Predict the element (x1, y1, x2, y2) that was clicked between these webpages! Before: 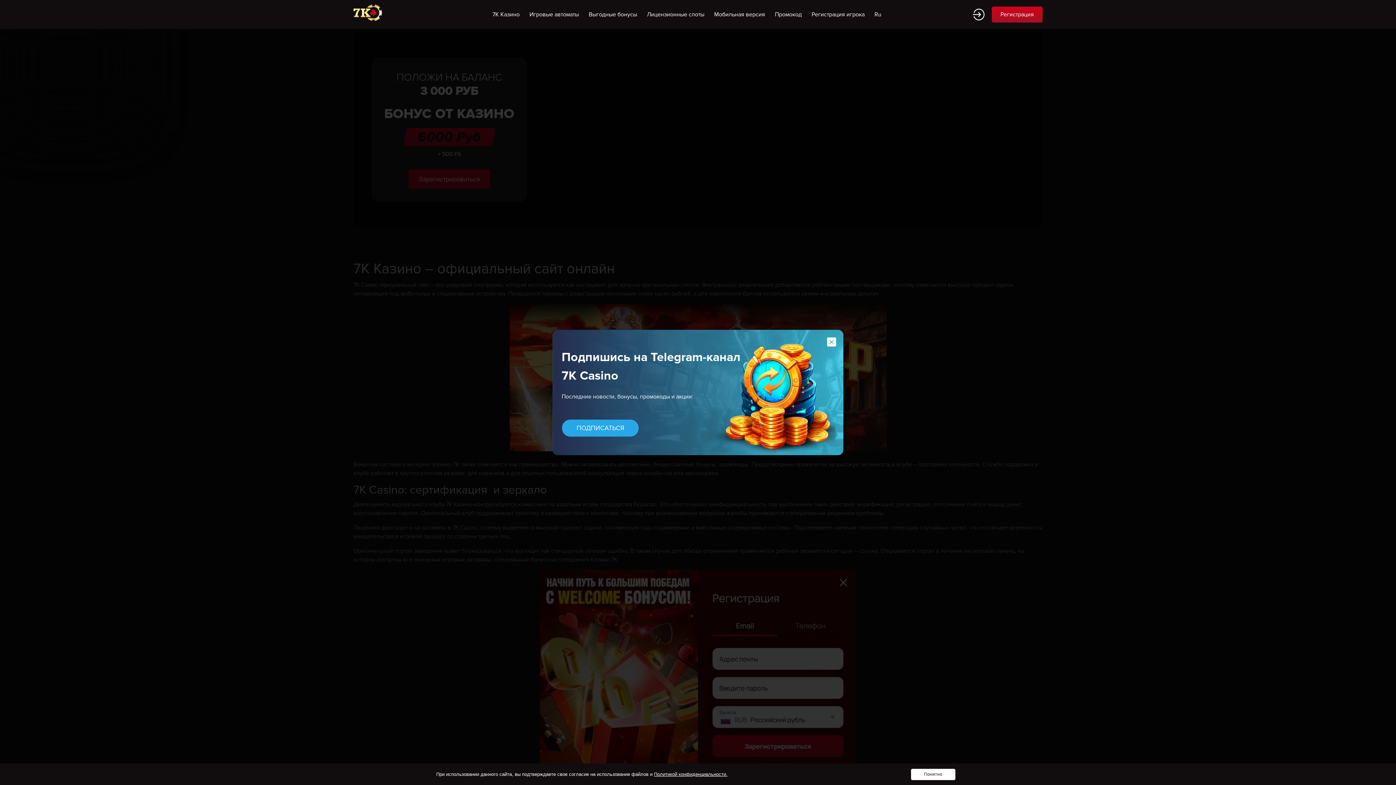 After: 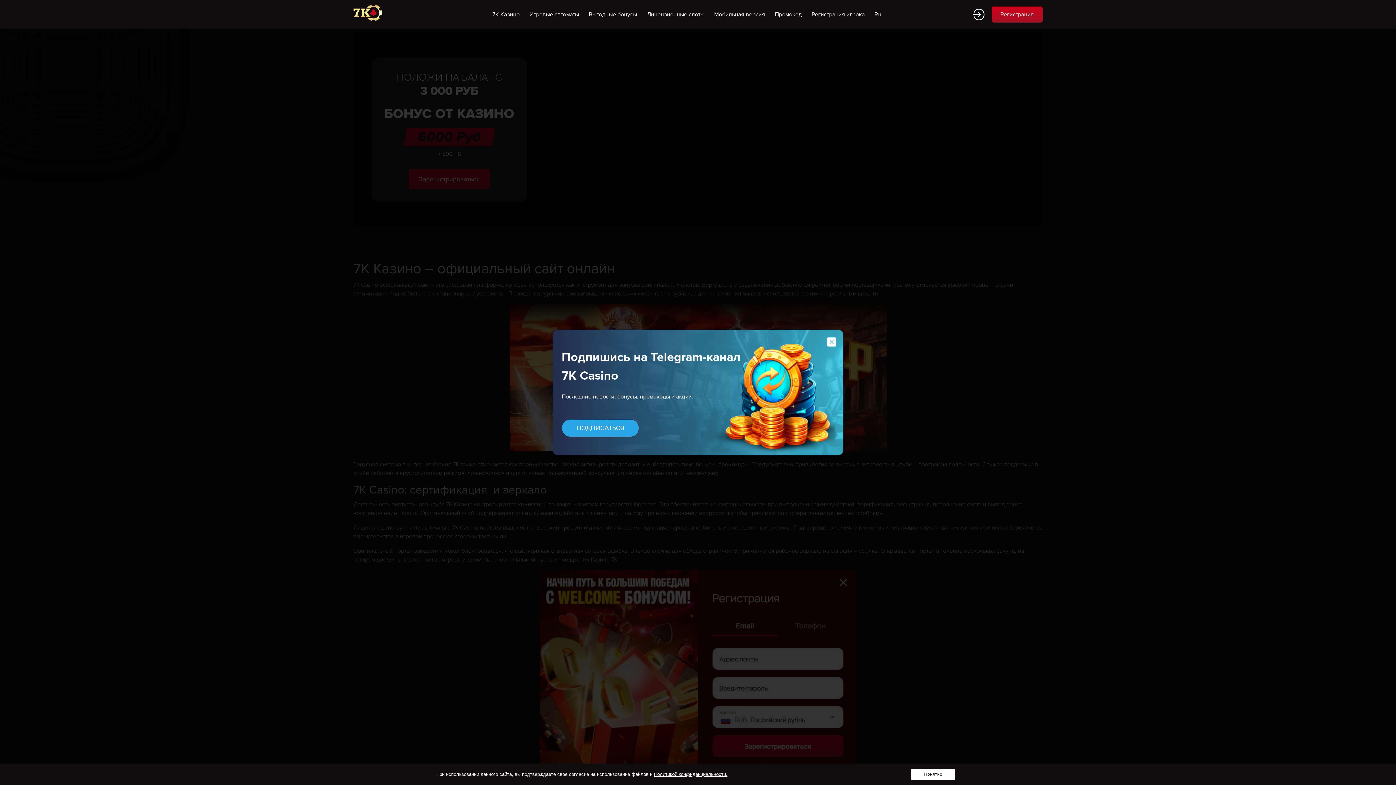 Action: bbox: (973, 8, 984, 20)